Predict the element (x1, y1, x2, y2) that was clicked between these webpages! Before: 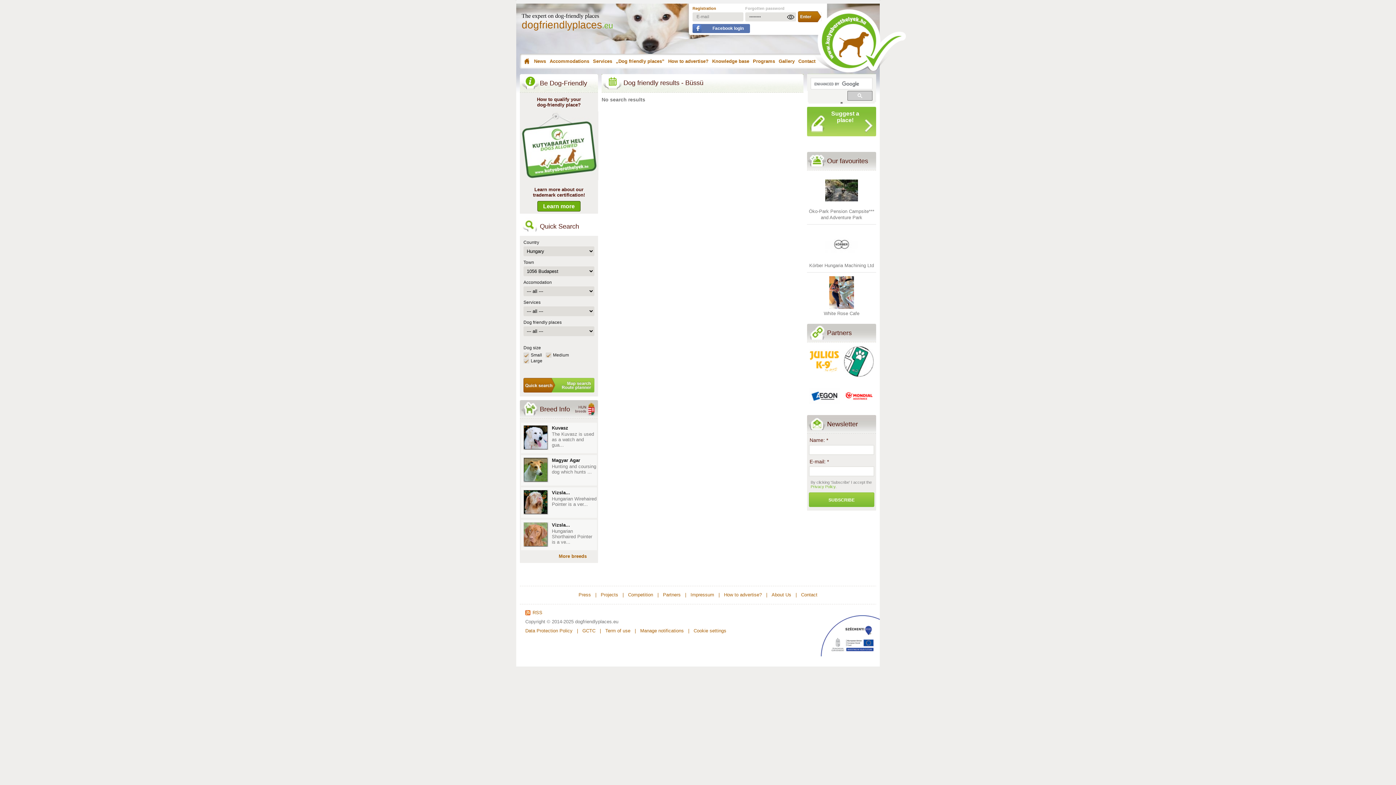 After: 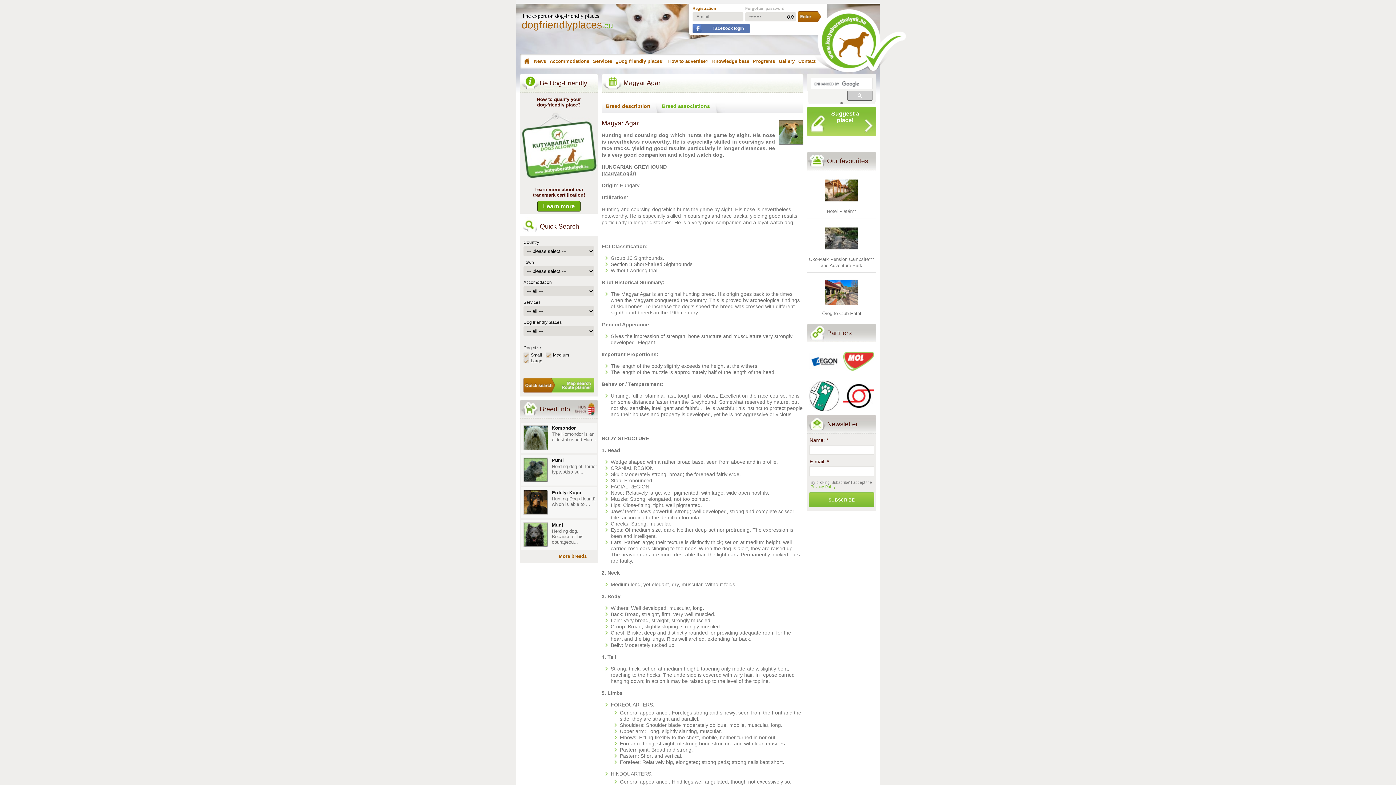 Action: bbox: (552, 457, 580, 463) label: Magyar Agar